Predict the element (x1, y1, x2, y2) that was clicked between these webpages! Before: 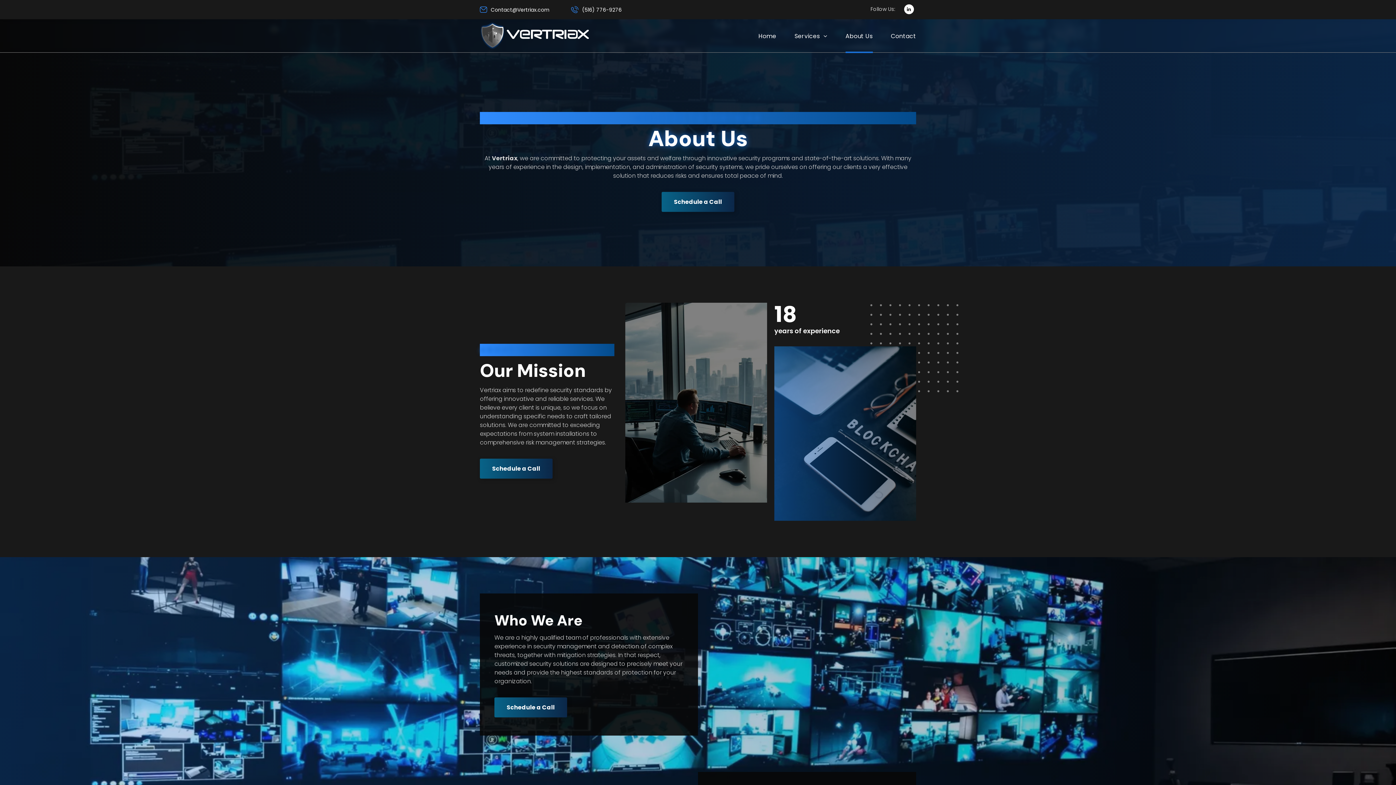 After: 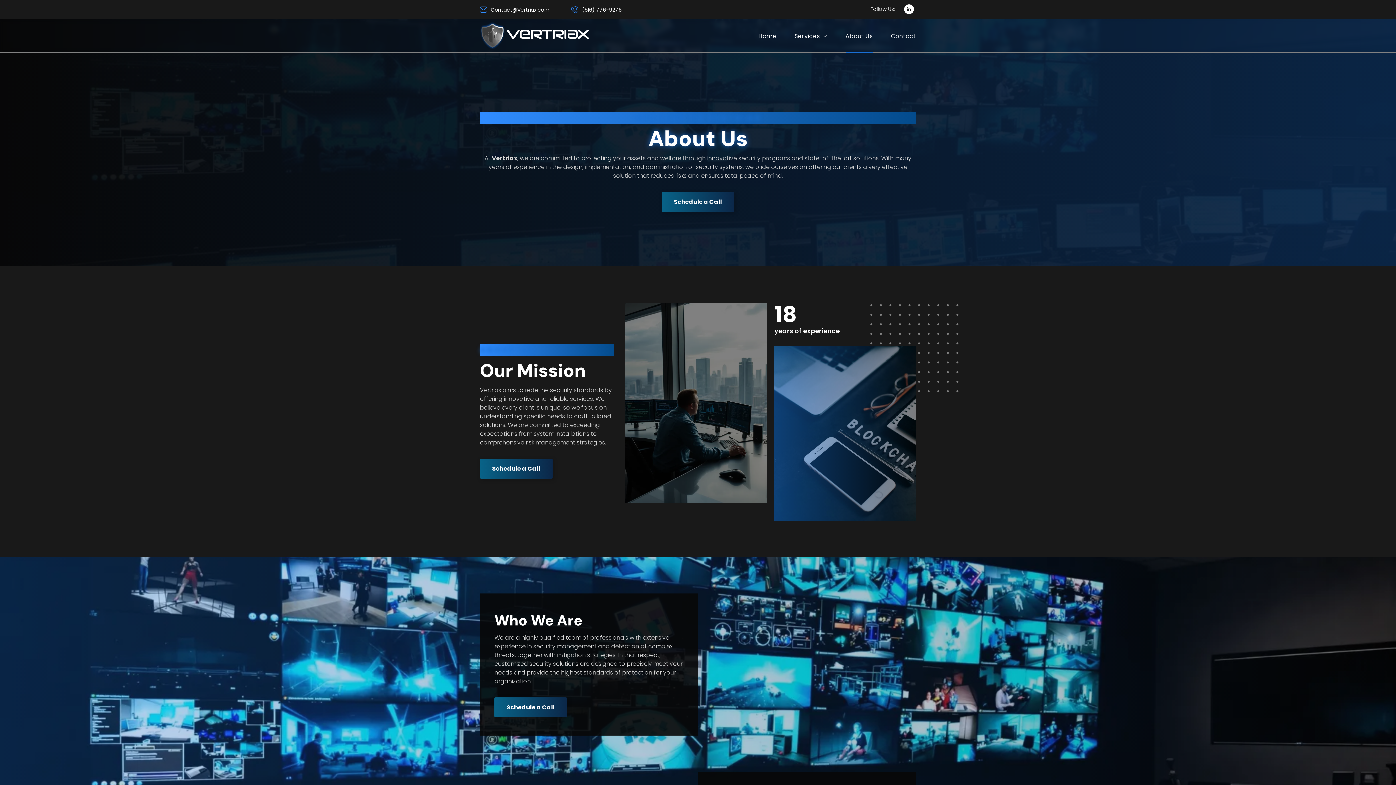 Action: bbox: (582, 6, 621, 13) label: (516) 776-9276